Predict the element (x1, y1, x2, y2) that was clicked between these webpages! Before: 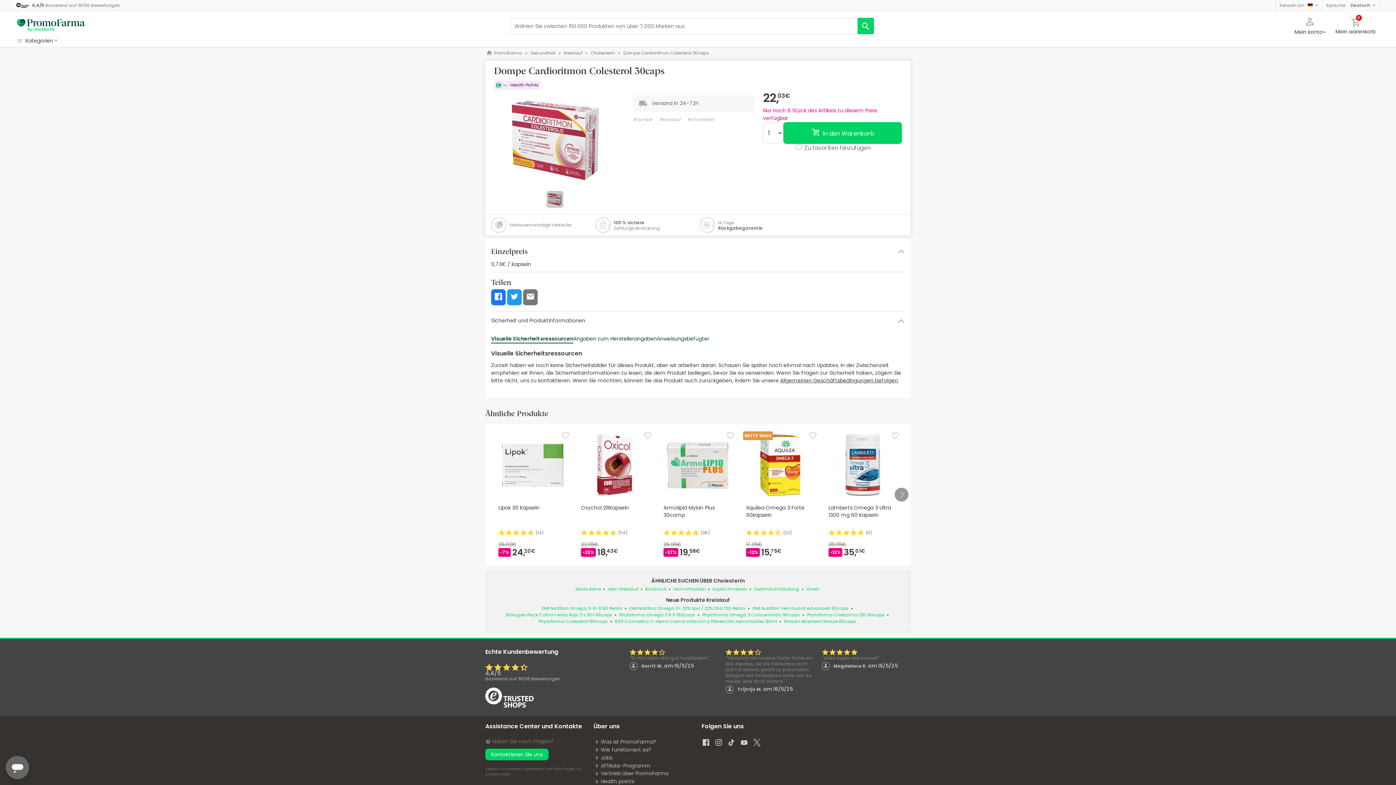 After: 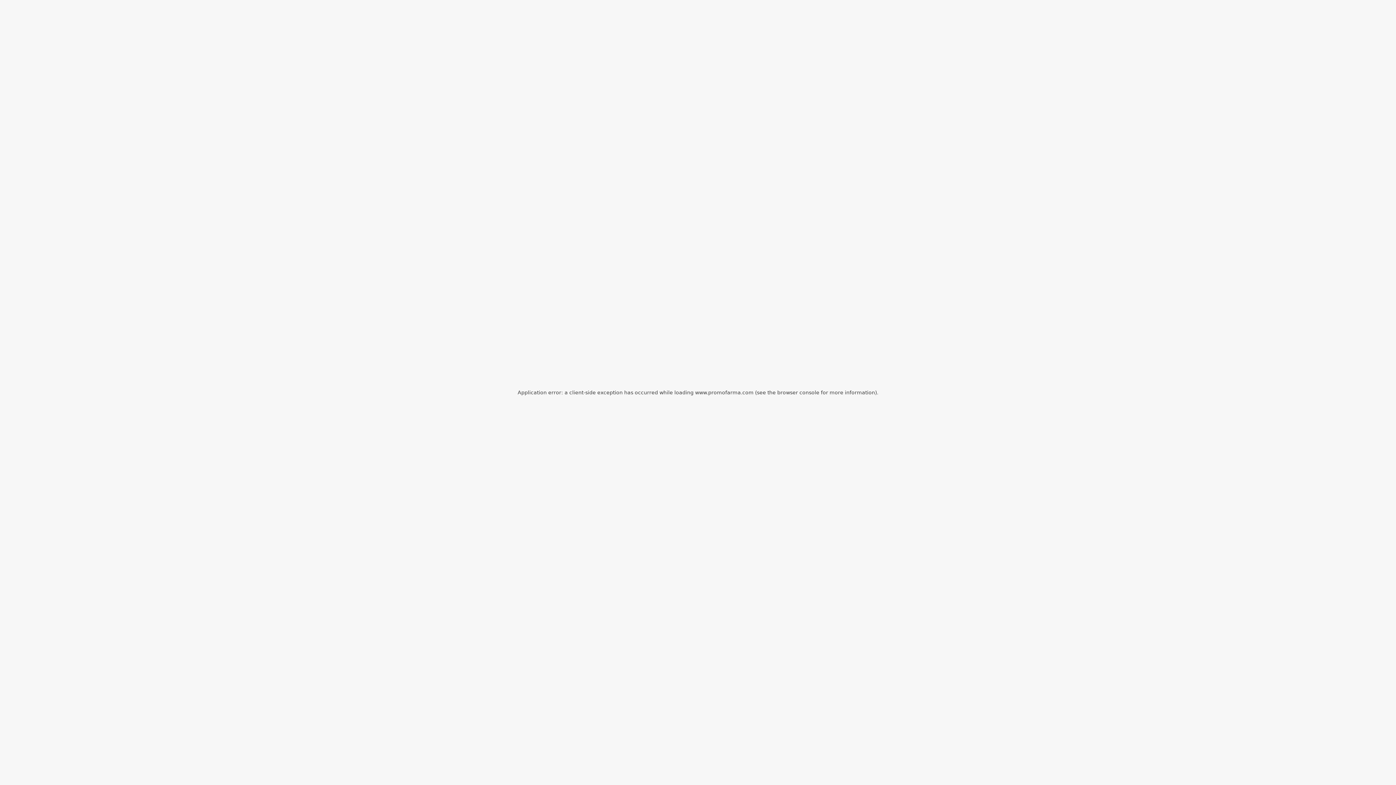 Action: bbox: (16, 18, 85, 32)